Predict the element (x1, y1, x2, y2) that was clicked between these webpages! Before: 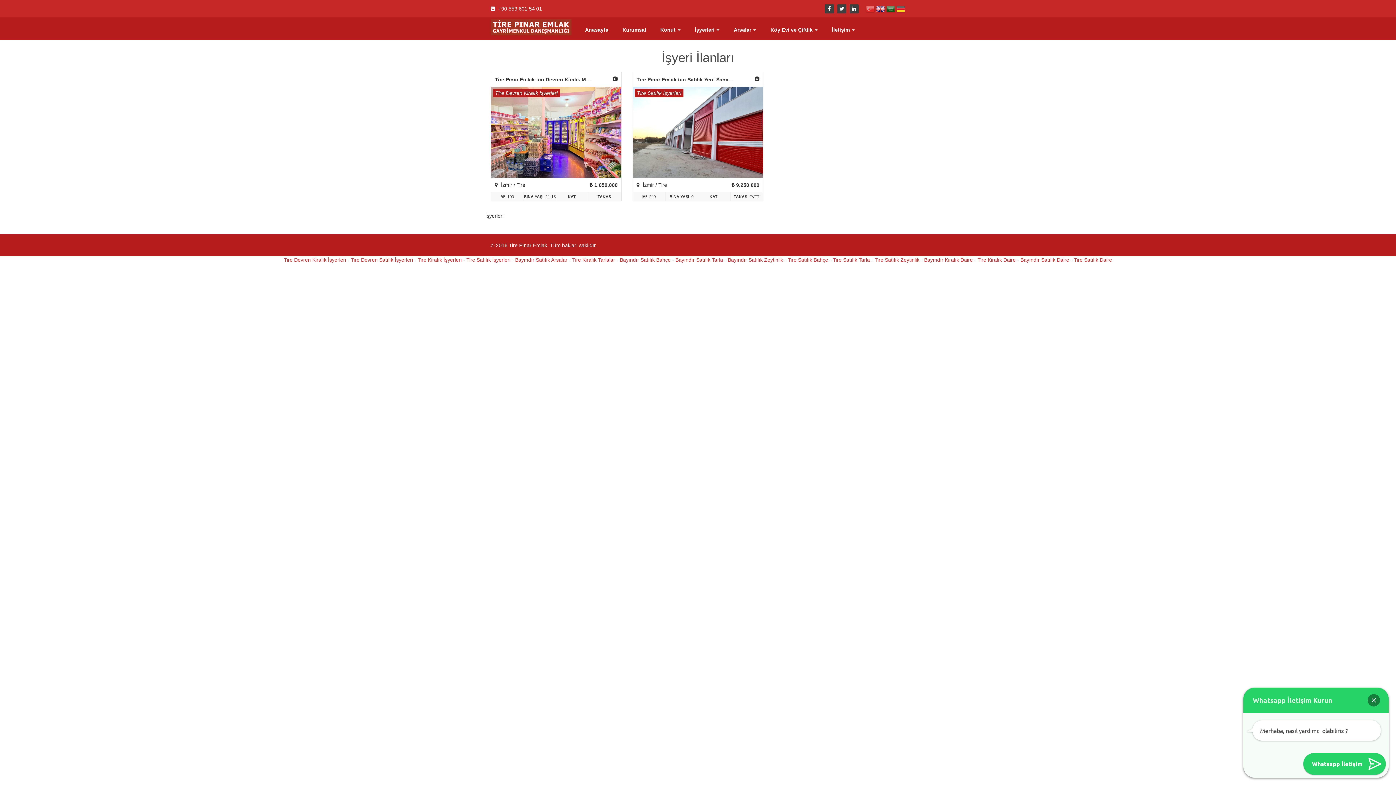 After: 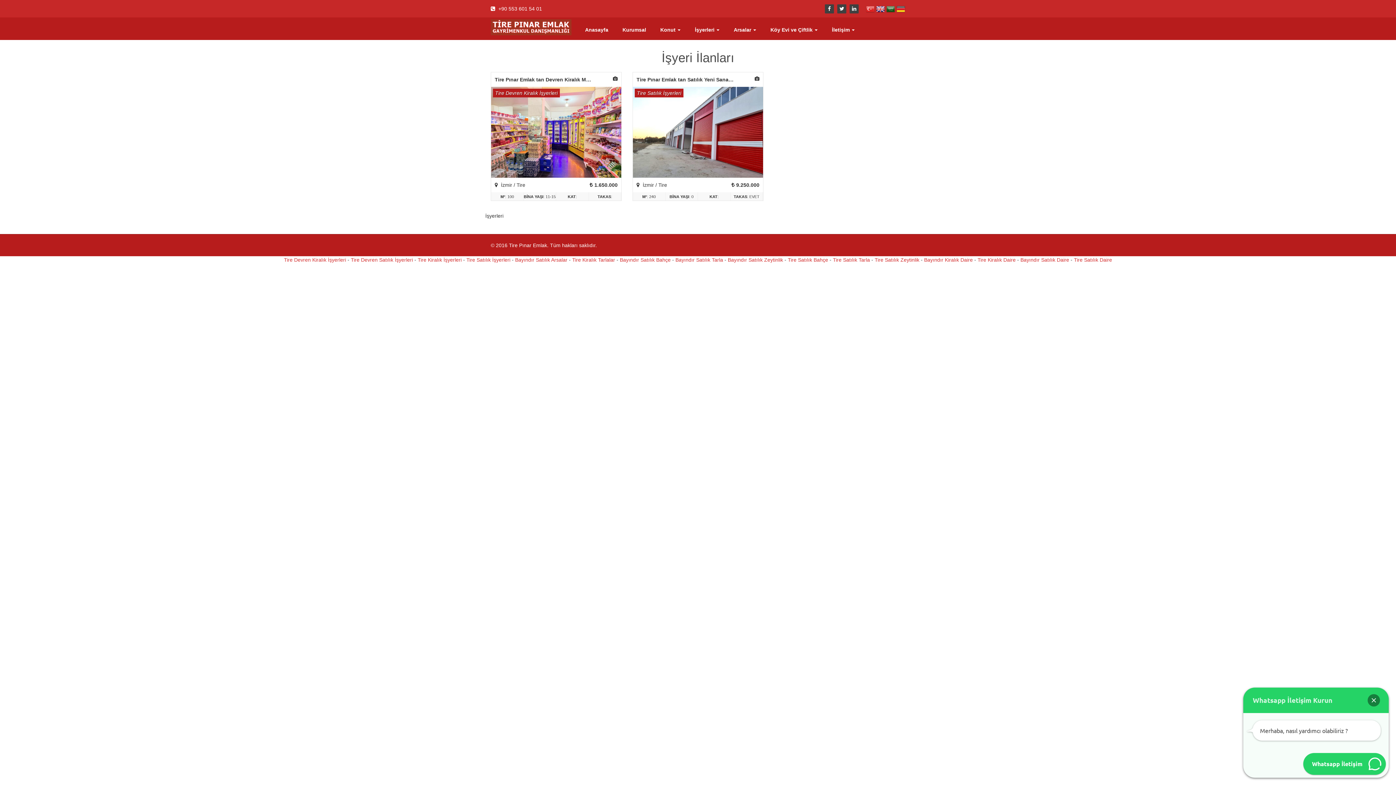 Action: bbox: (896, 5, 905, 11)